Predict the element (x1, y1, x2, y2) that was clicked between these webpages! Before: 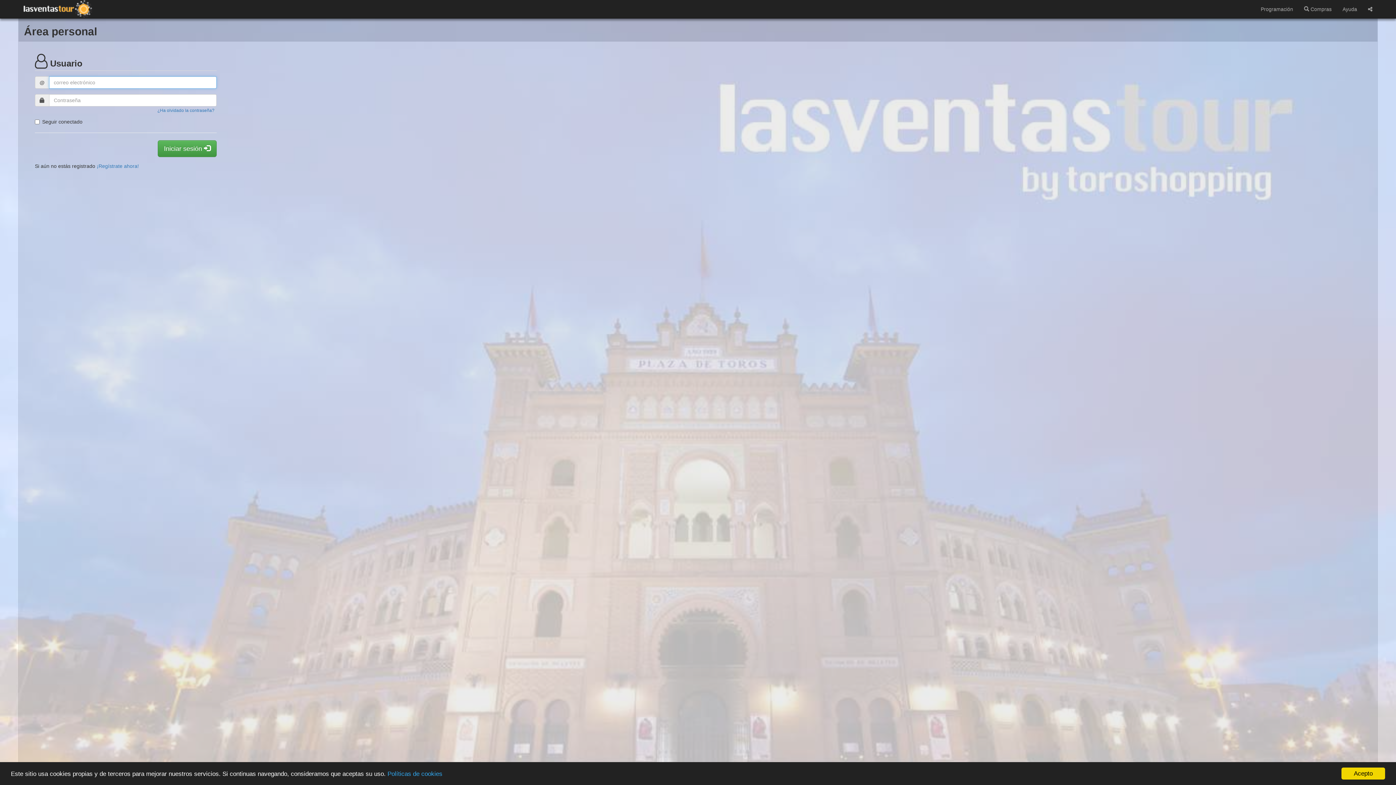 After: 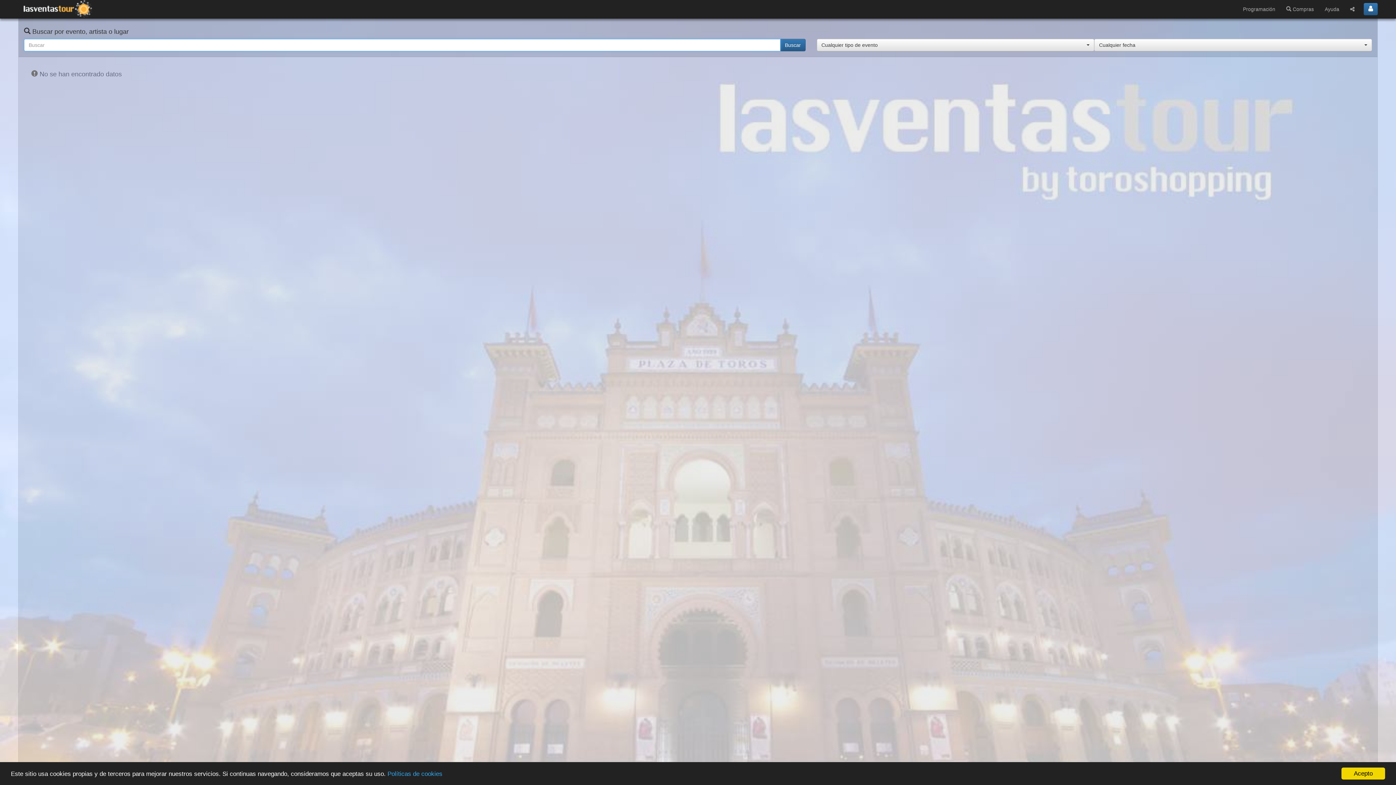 Action: label: Programación bbox: (1255, 0, 1298, 18)